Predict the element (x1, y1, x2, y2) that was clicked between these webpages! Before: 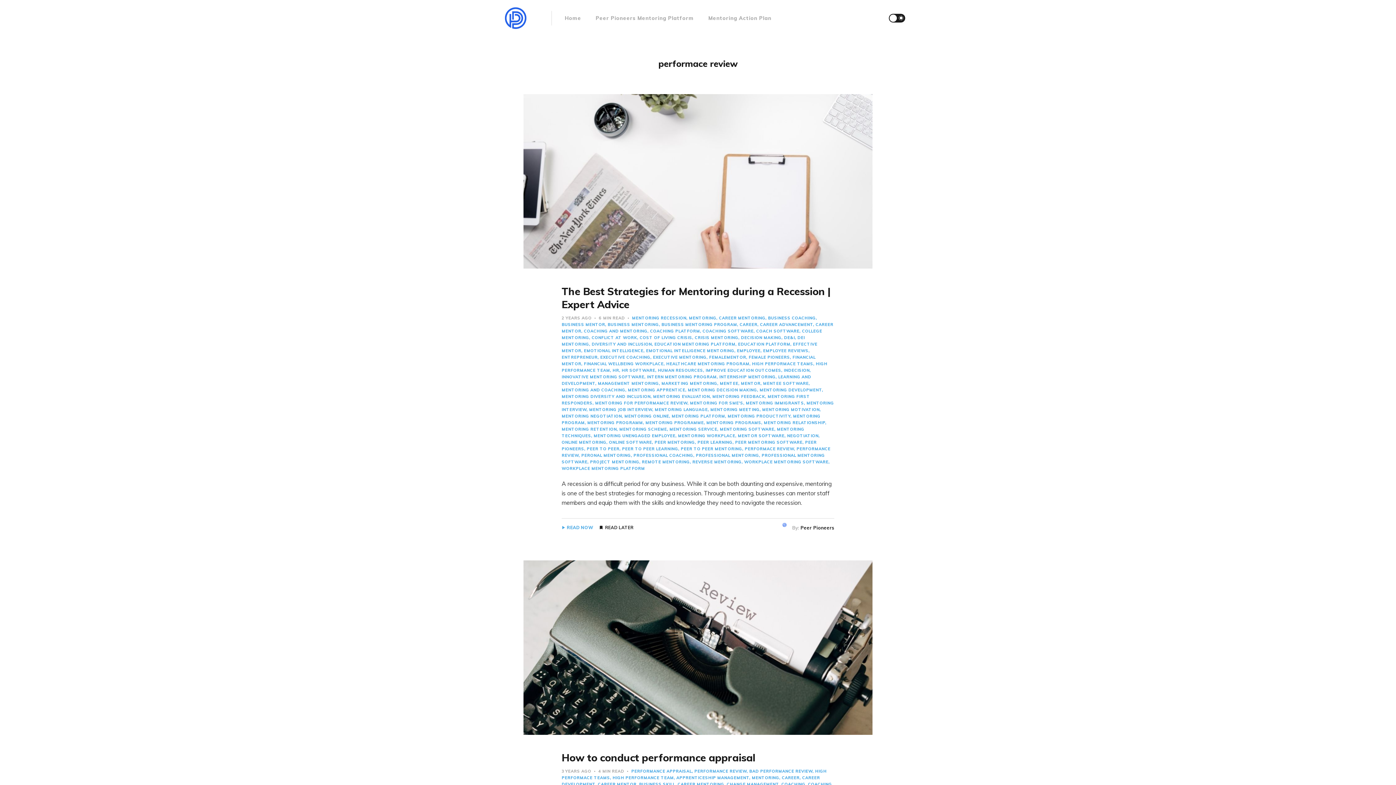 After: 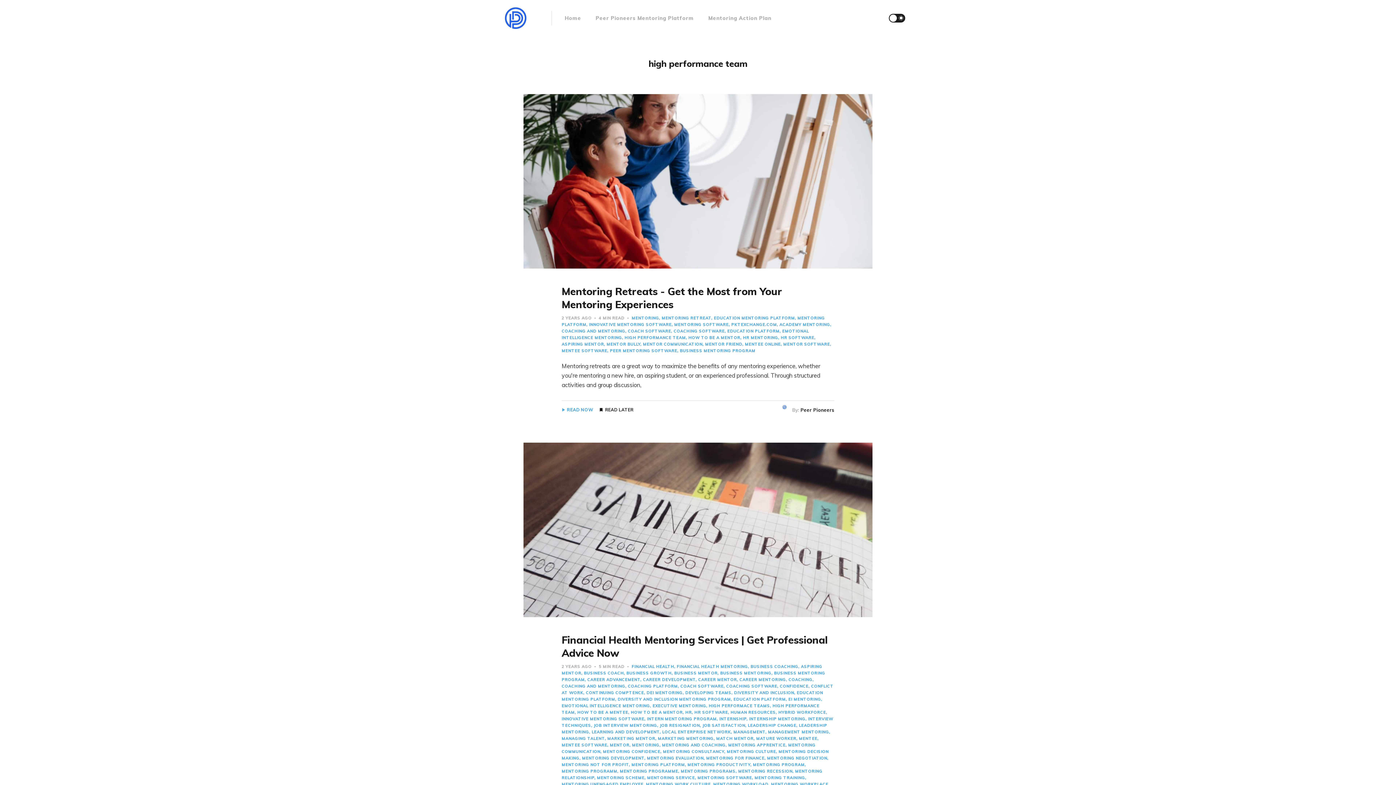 Action: label: HIGH PERFORMANCE TEAM bbox: (610, 775, 674, 780)